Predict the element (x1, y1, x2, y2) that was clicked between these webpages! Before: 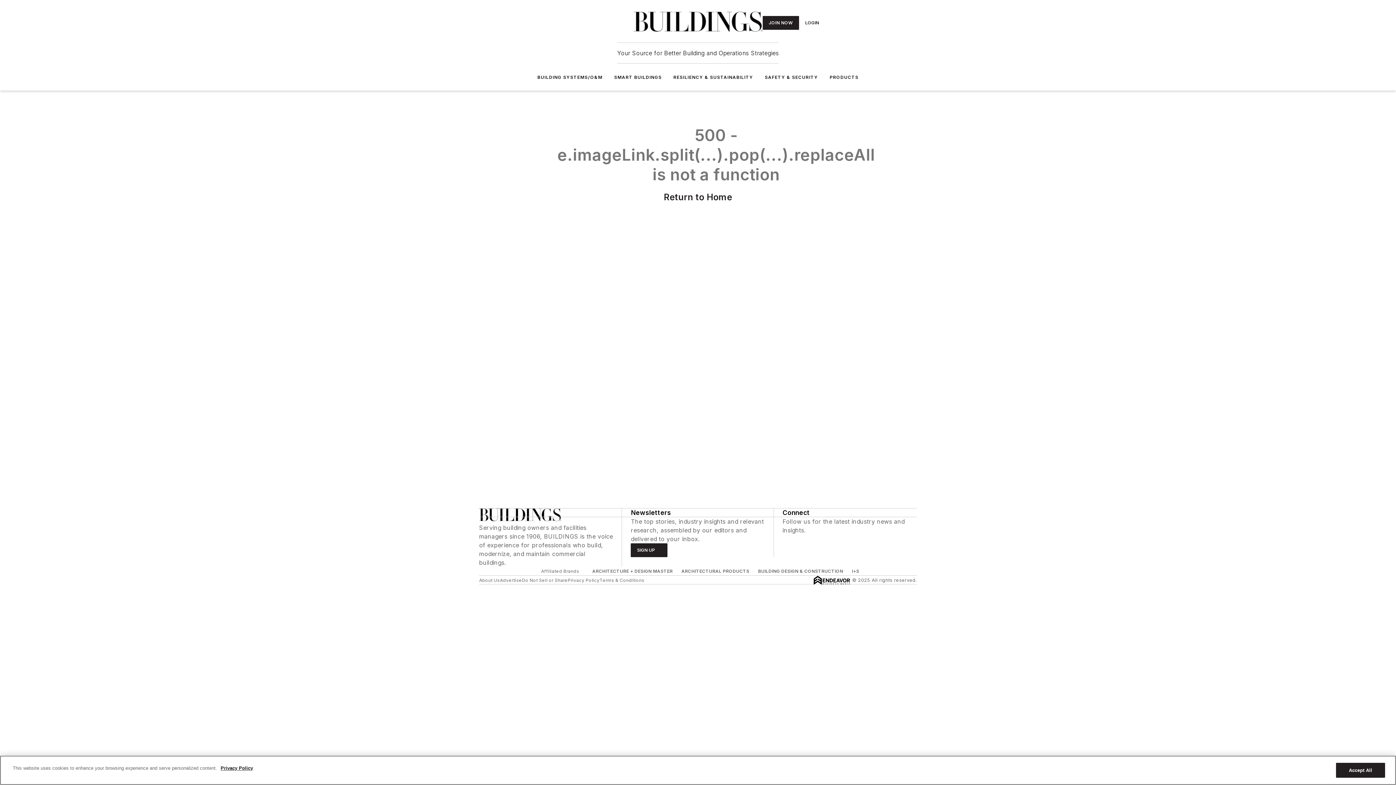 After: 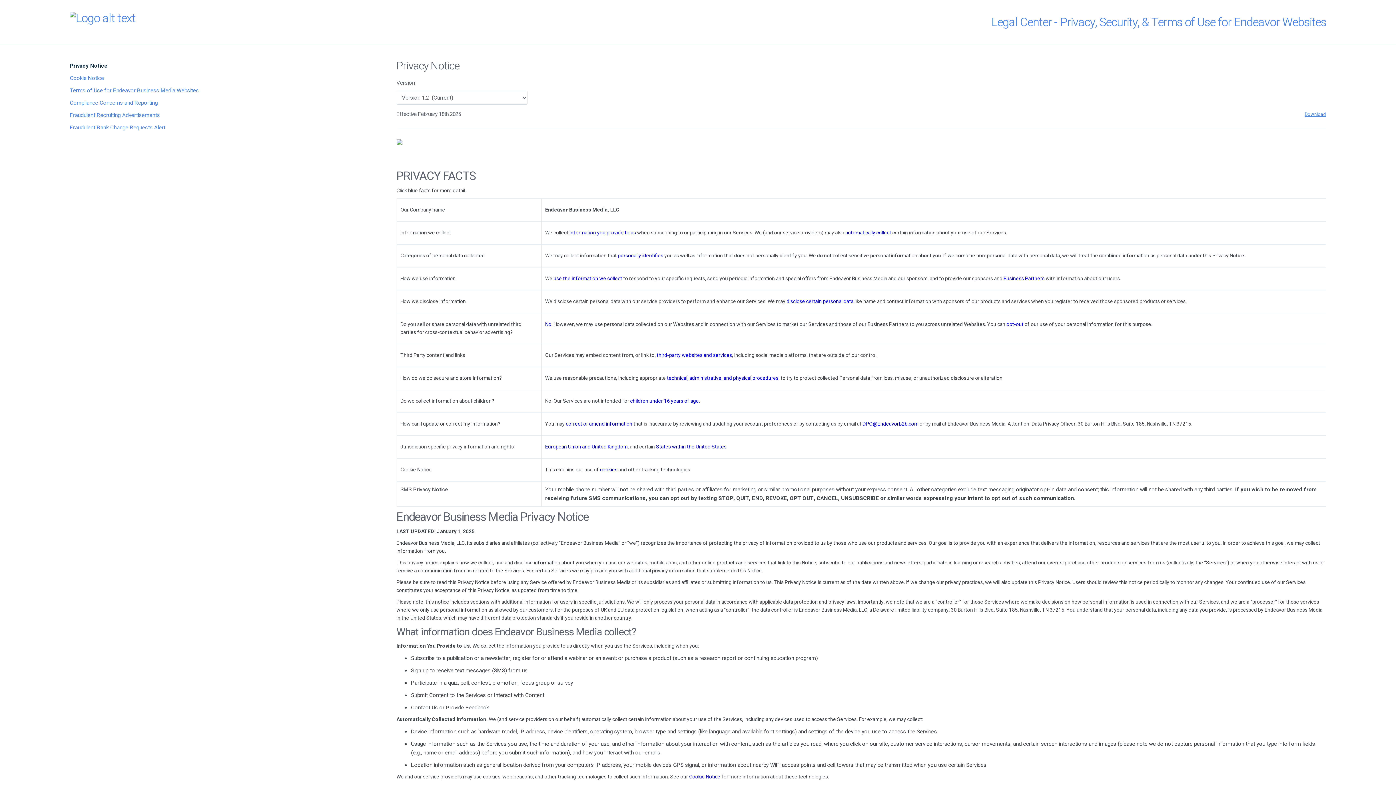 Action: label: More information about your privacy, opens in a new tab bbox: (218, 765, 253, 772)